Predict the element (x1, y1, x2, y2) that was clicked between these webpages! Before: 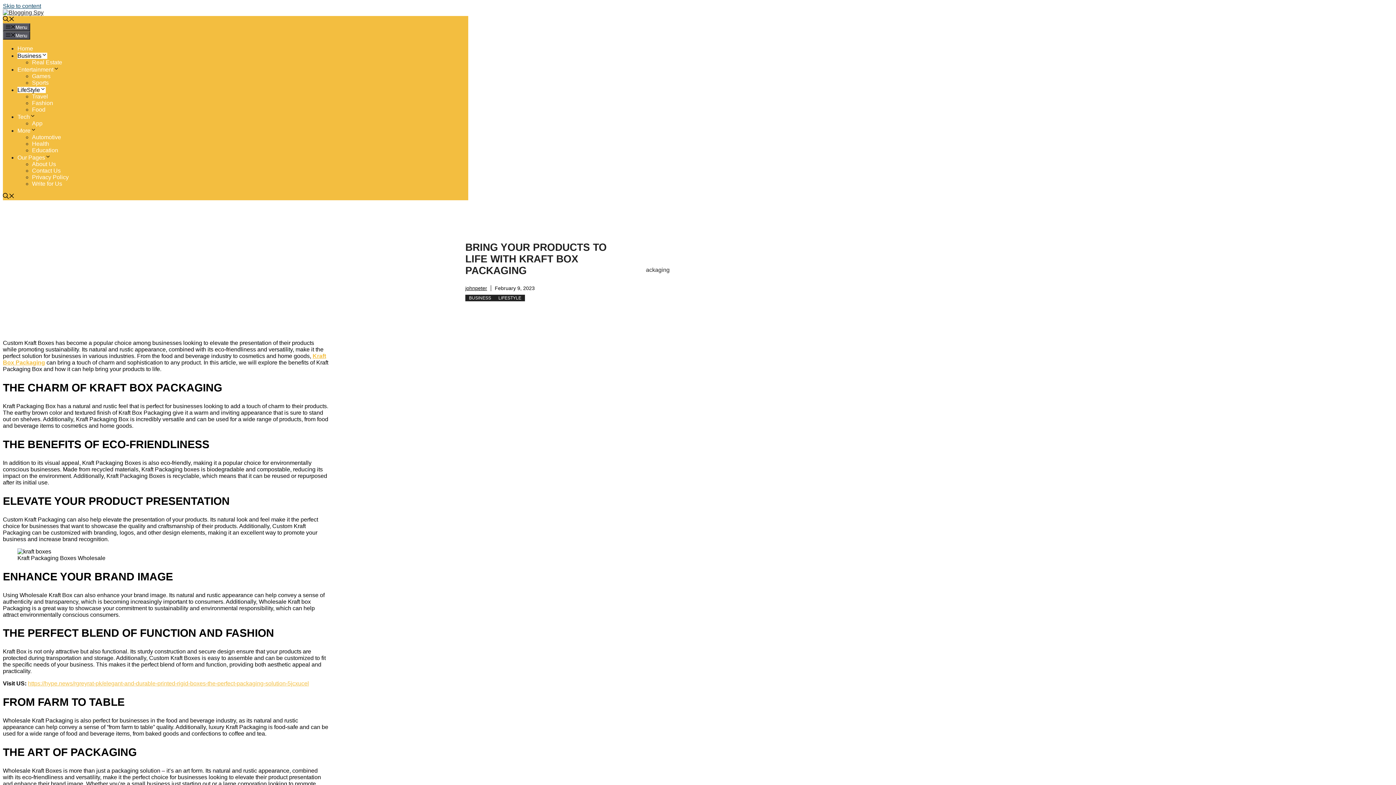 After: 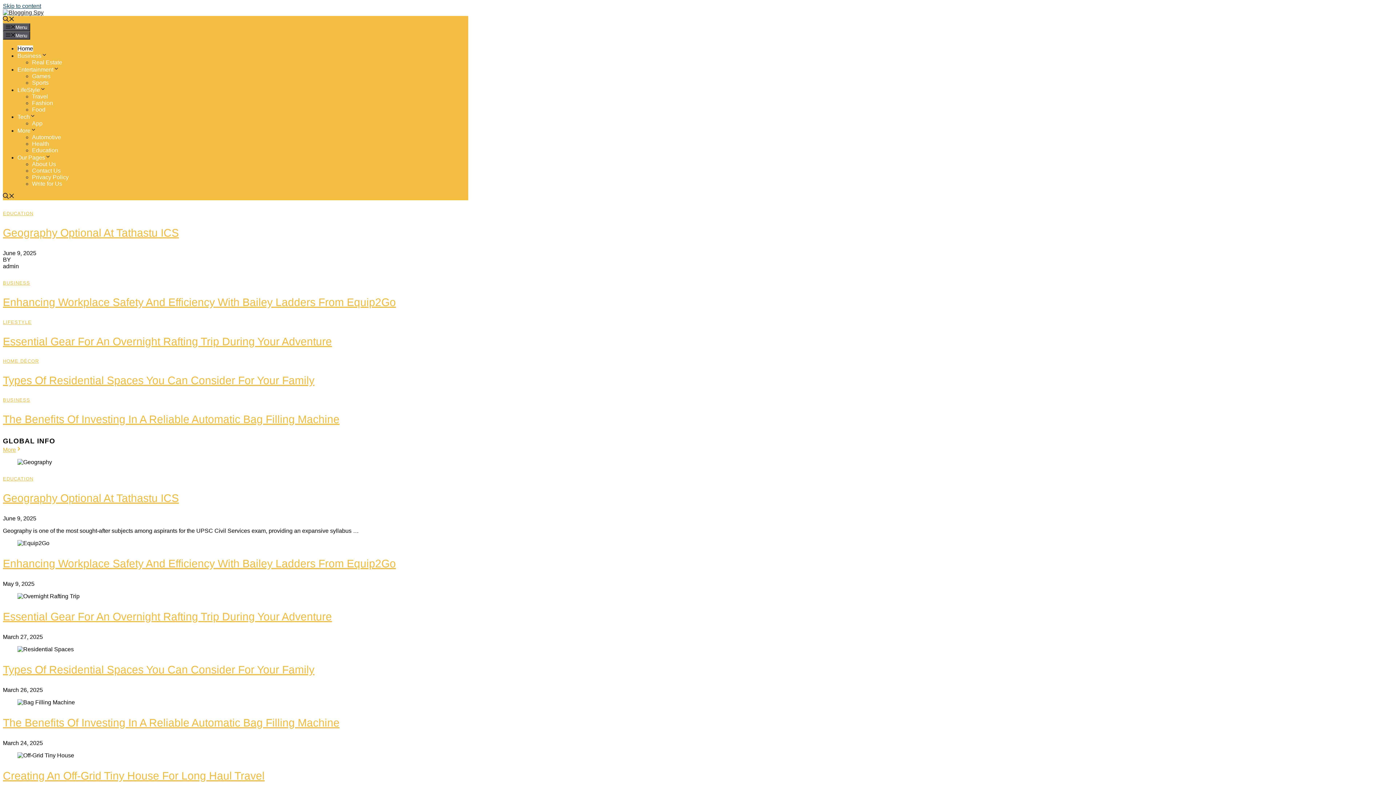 Action: bbox: (17, 45, 33, 51) label: Home